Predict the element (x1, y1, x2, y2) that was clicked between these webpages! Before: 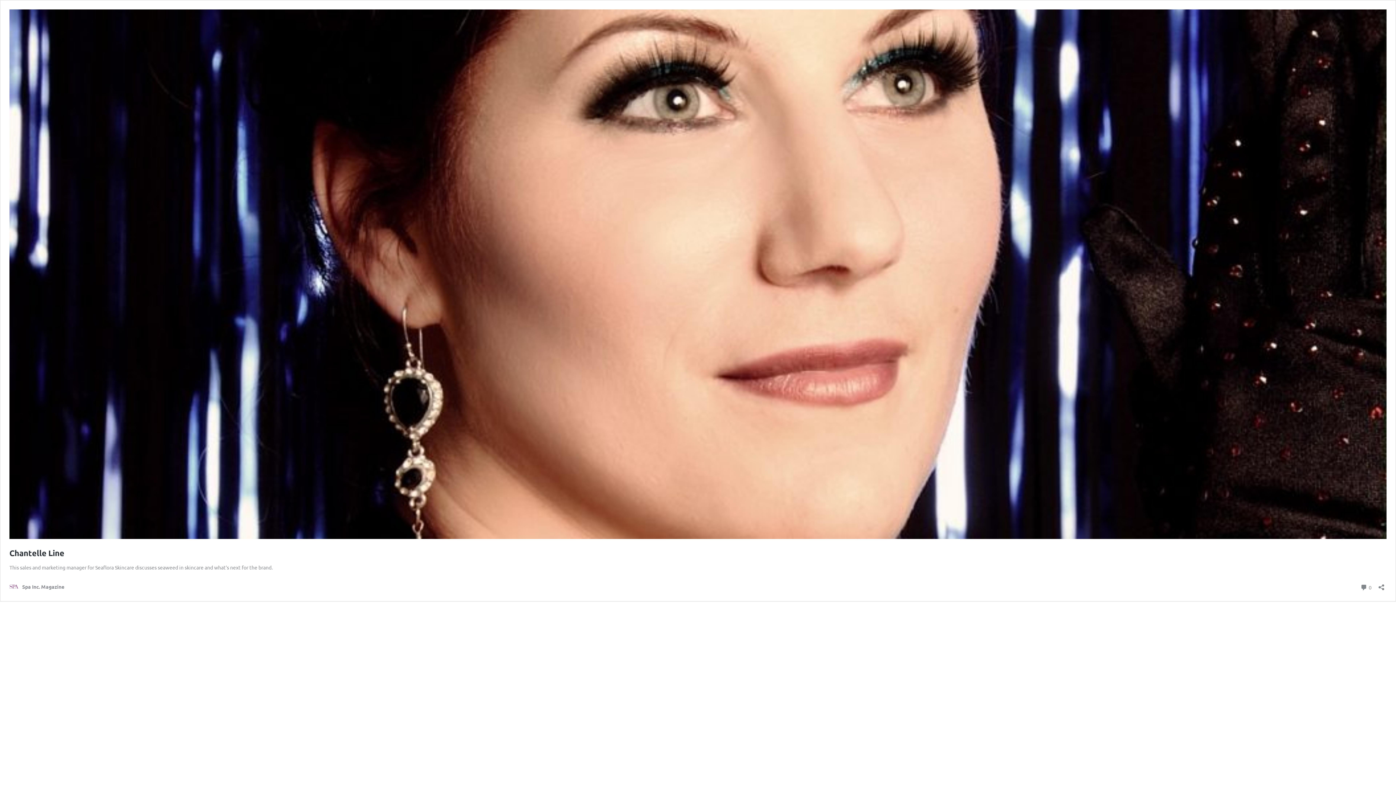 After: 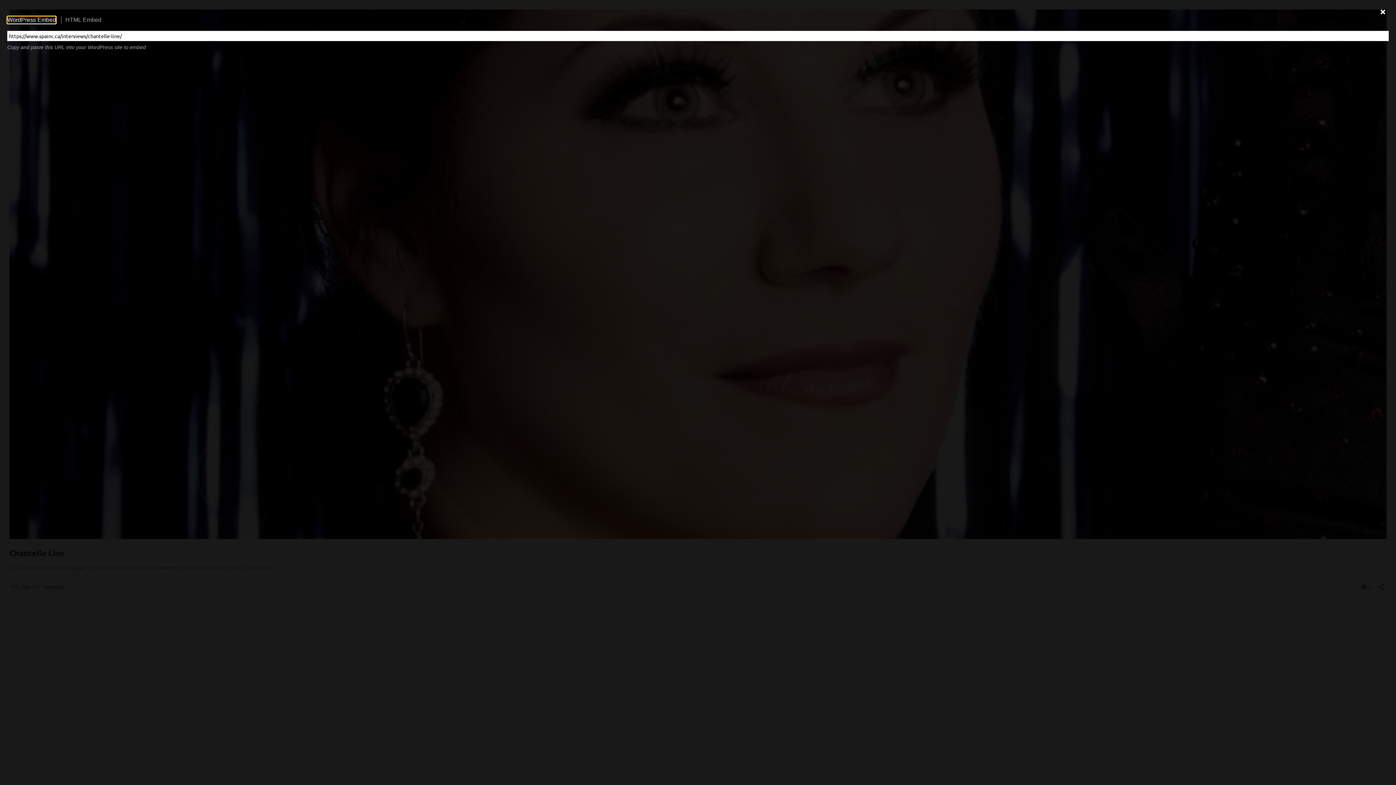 Action: label: Open sharing dialog bbox: (1376, 579, 1386, 590)